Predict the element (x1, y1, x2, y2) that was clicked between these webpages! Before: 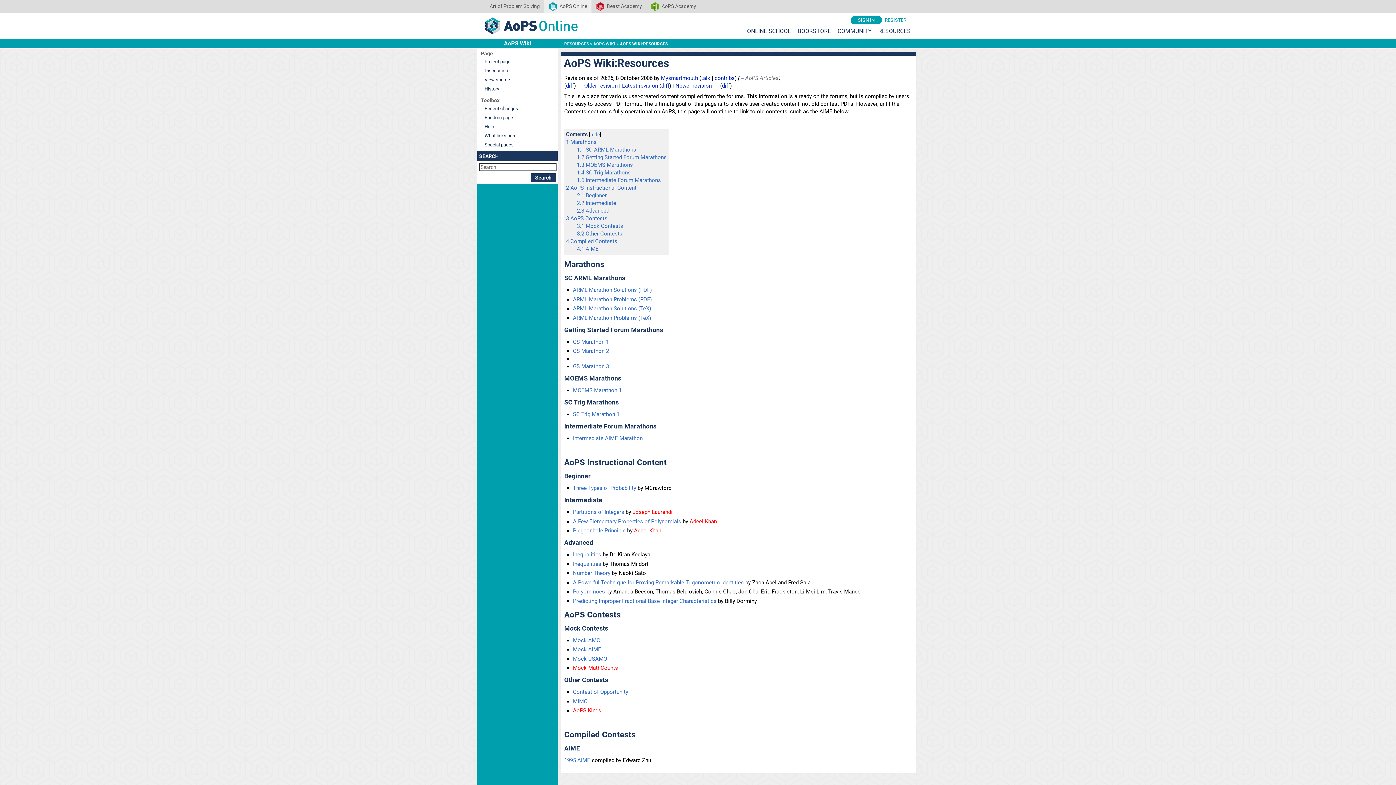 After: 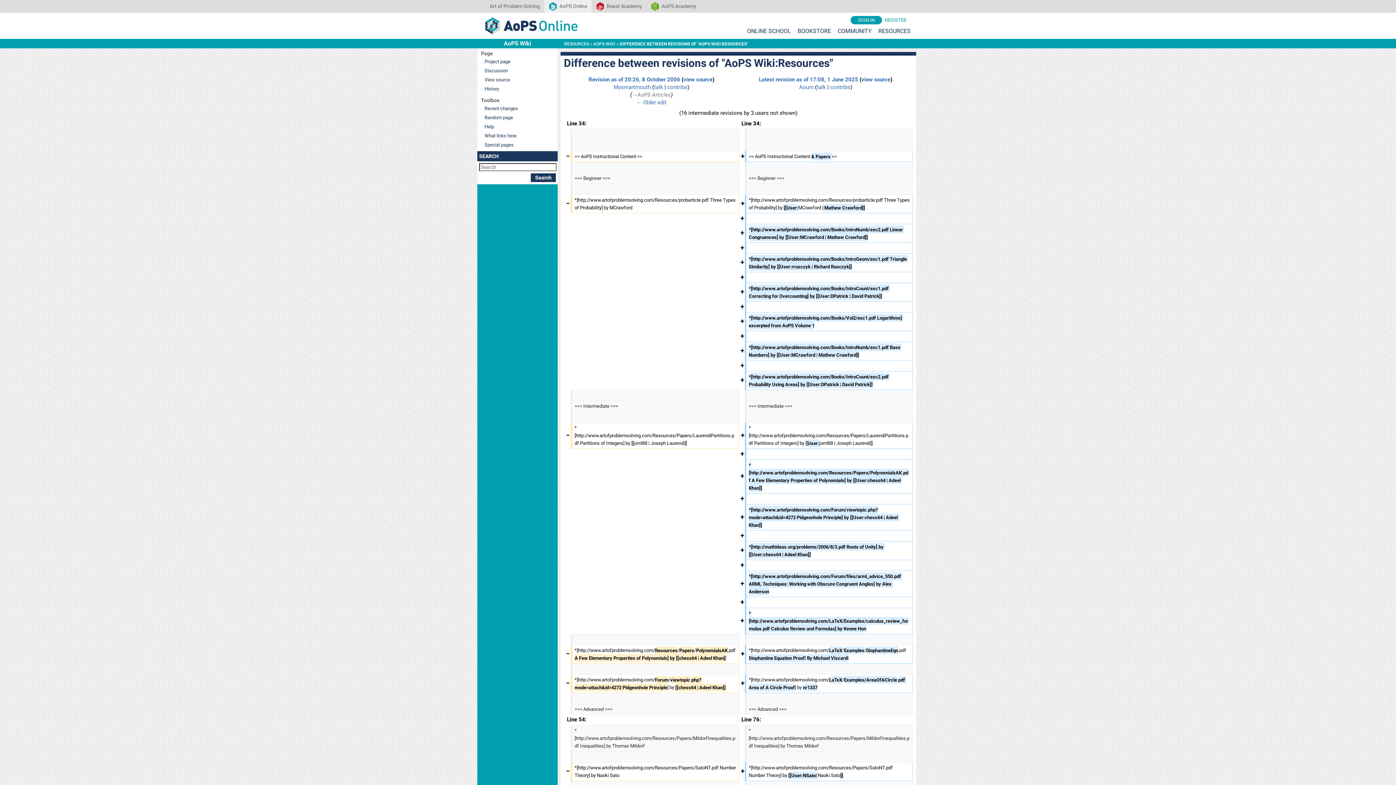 Action: bbox: (661, 82, 669, 89) label: diff